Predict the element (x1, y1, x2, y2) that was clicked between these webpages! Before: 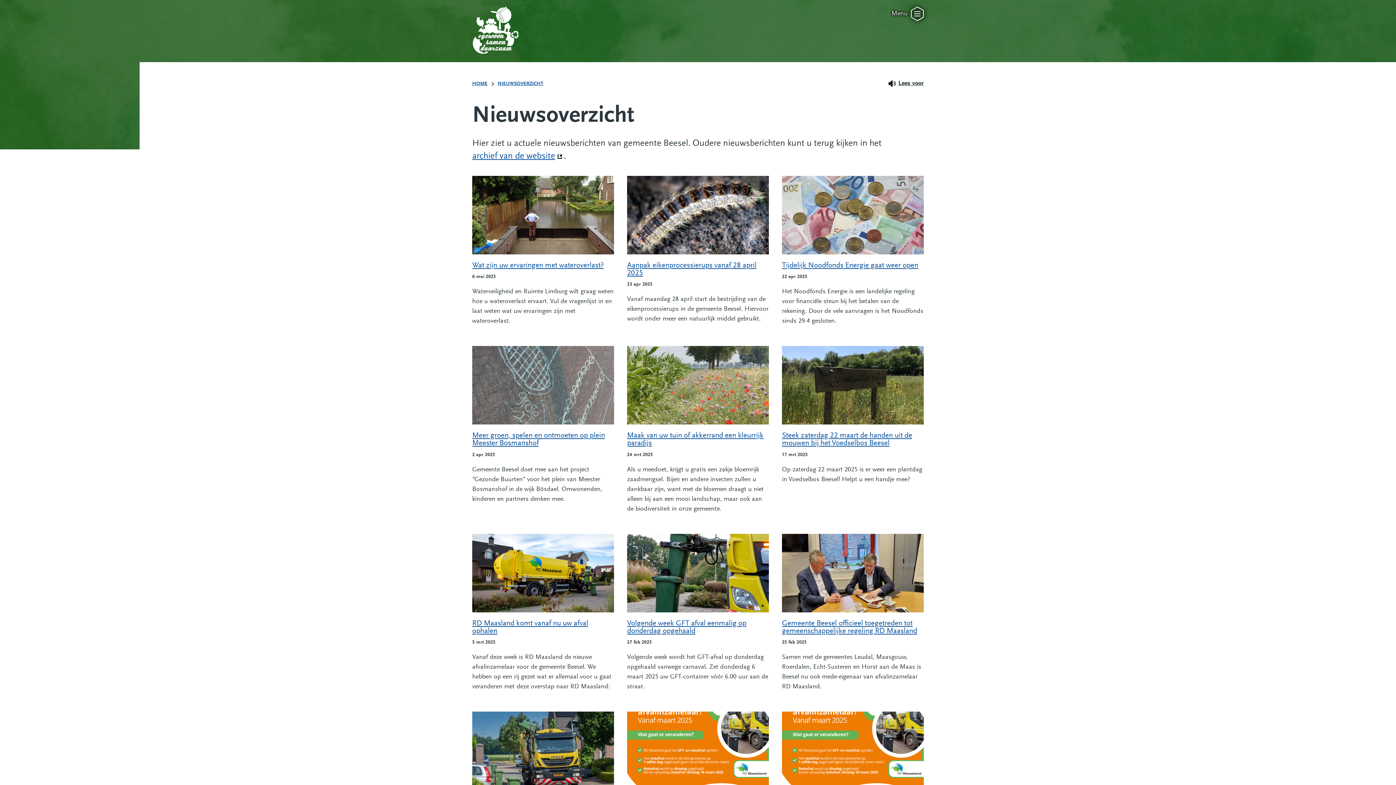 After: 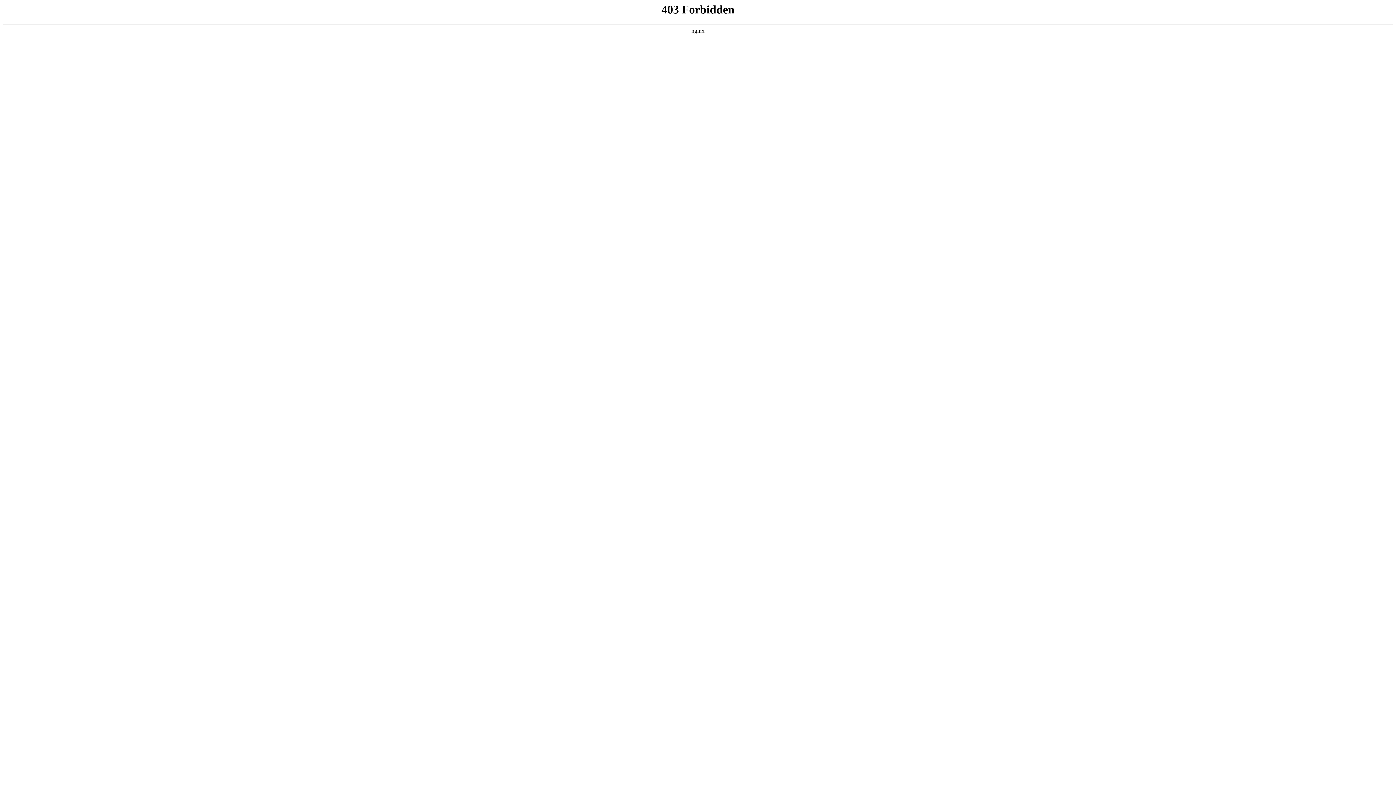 Action: label: archief van de website
(Deze link gaat naar een andere website) bbox: (472, 150, 562, 162)